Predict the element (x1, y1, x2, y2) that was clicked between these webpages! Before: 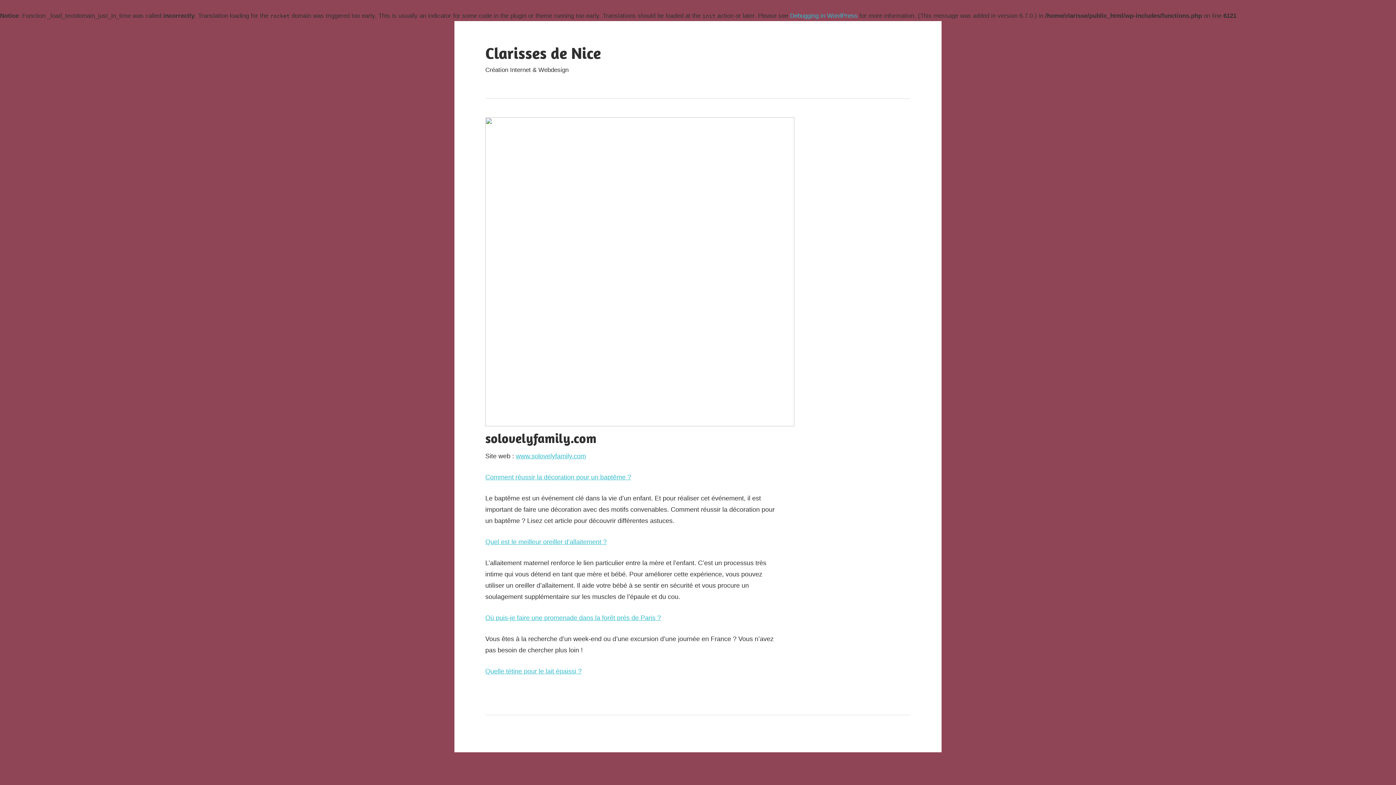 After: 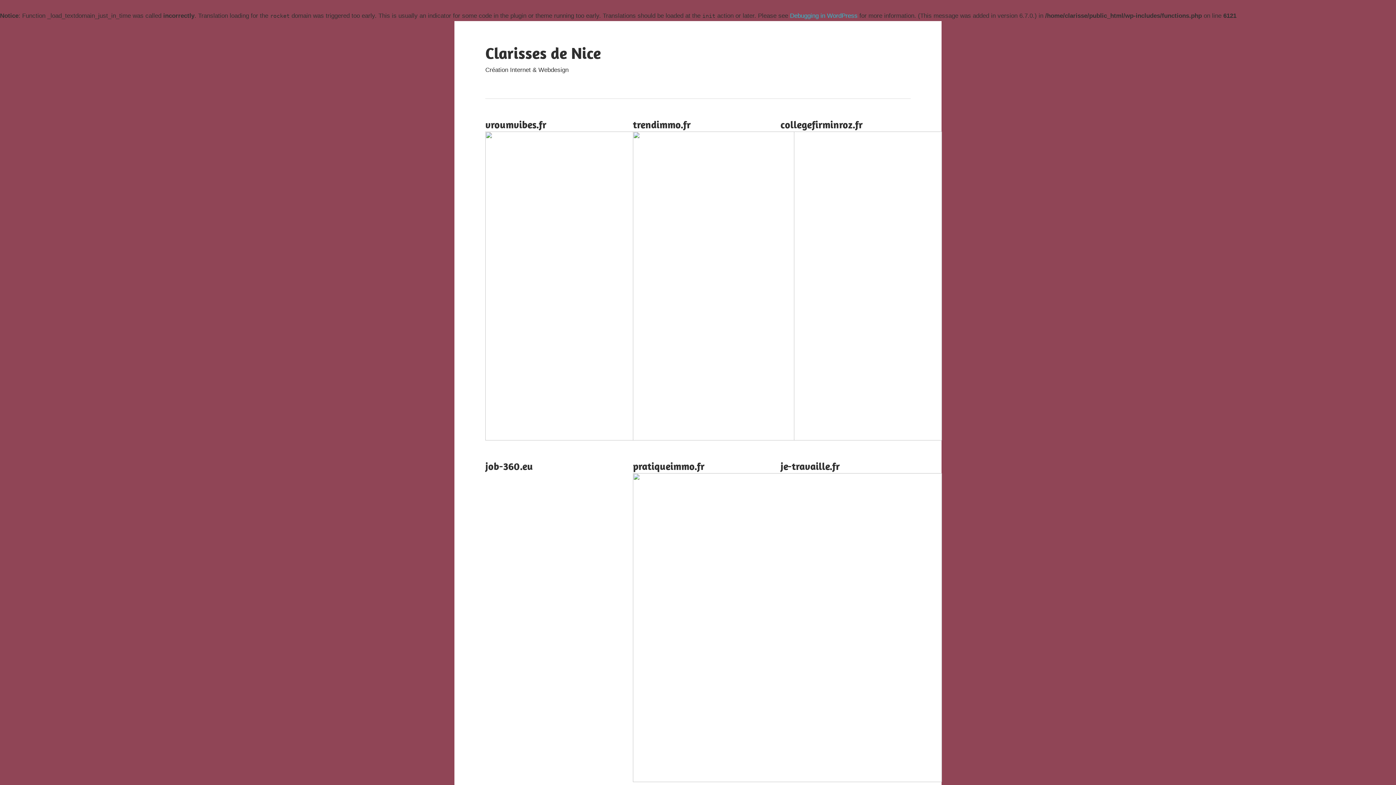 Action: label: Clarisses de Nice bbox: (485, 43, 601, 62)